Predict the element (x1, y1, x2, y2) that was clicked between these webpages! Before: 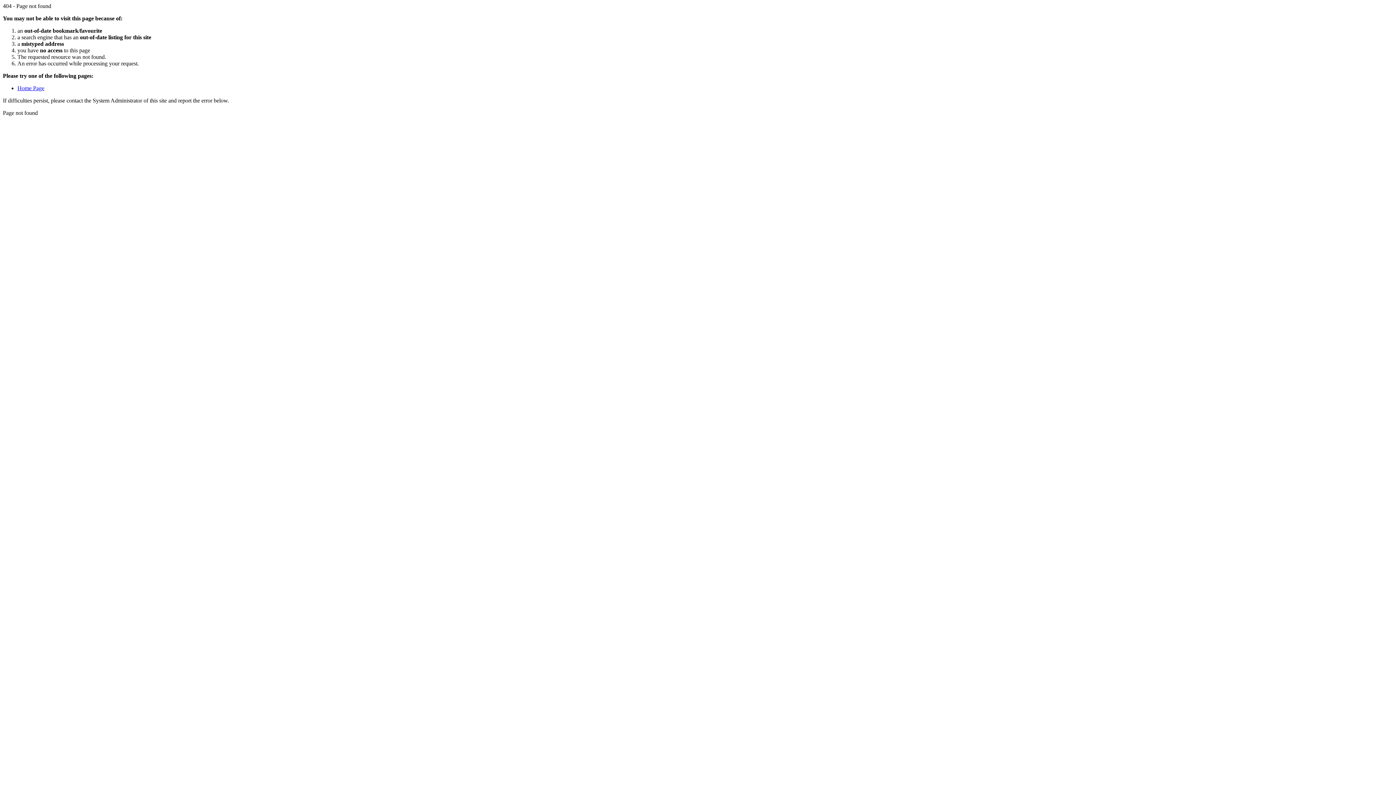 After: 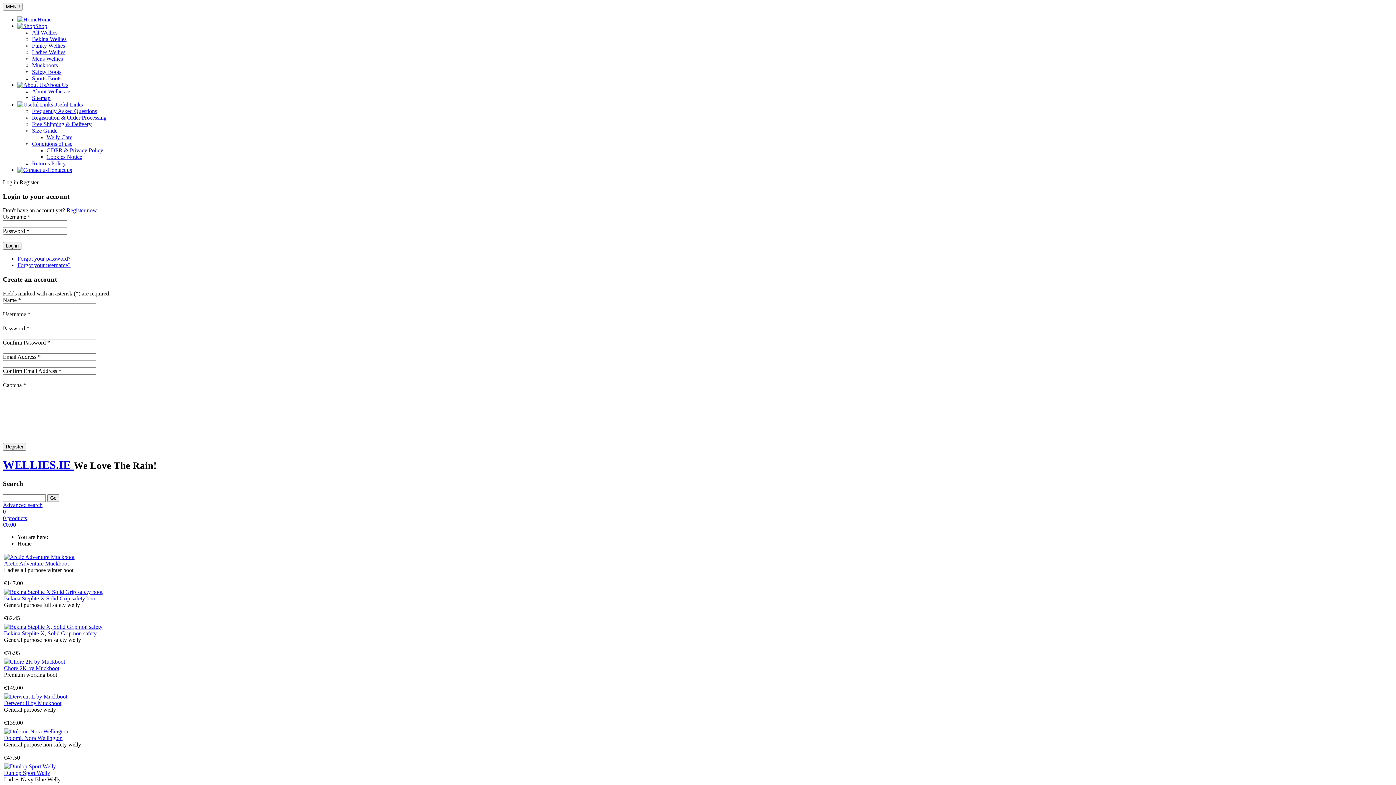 Action: label: Home Page bbox: (17, 85, 44, 91)